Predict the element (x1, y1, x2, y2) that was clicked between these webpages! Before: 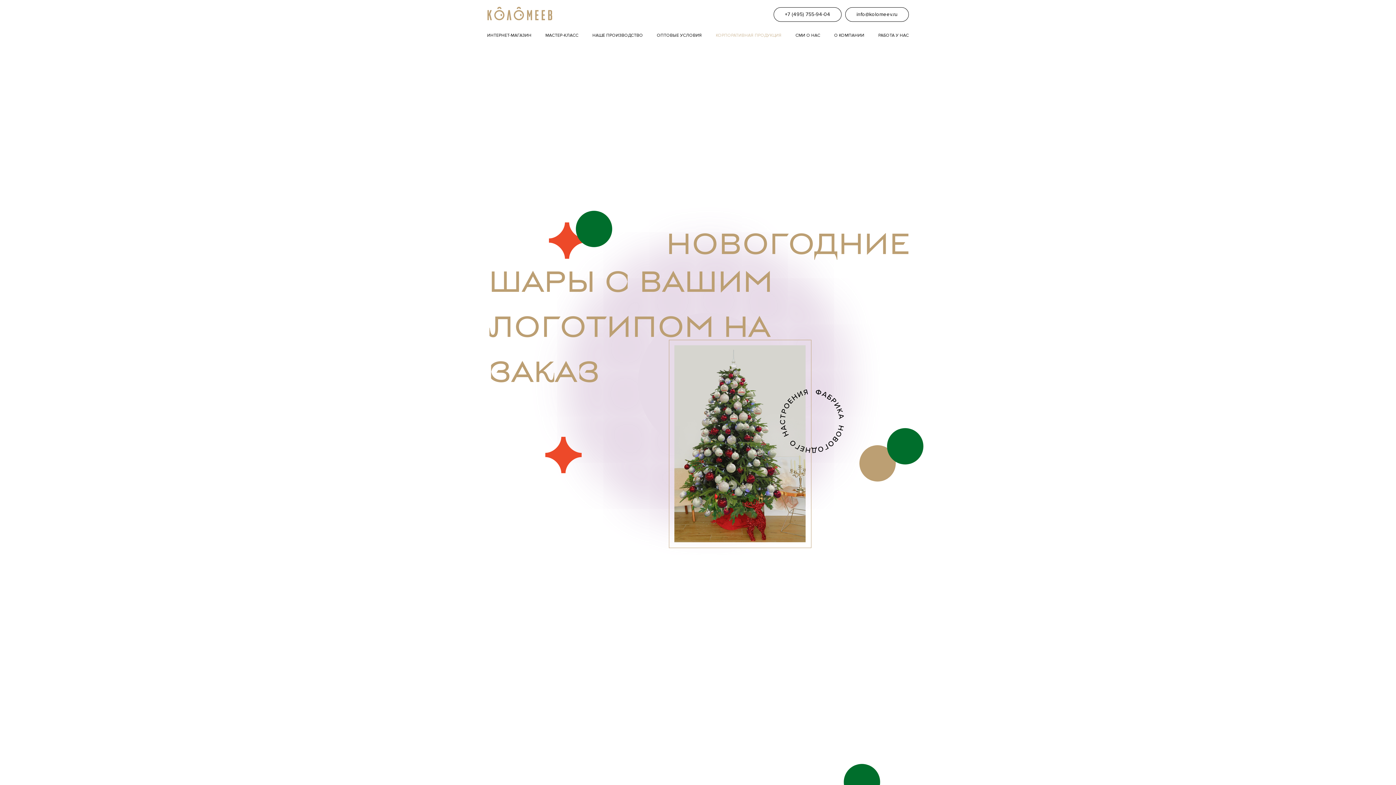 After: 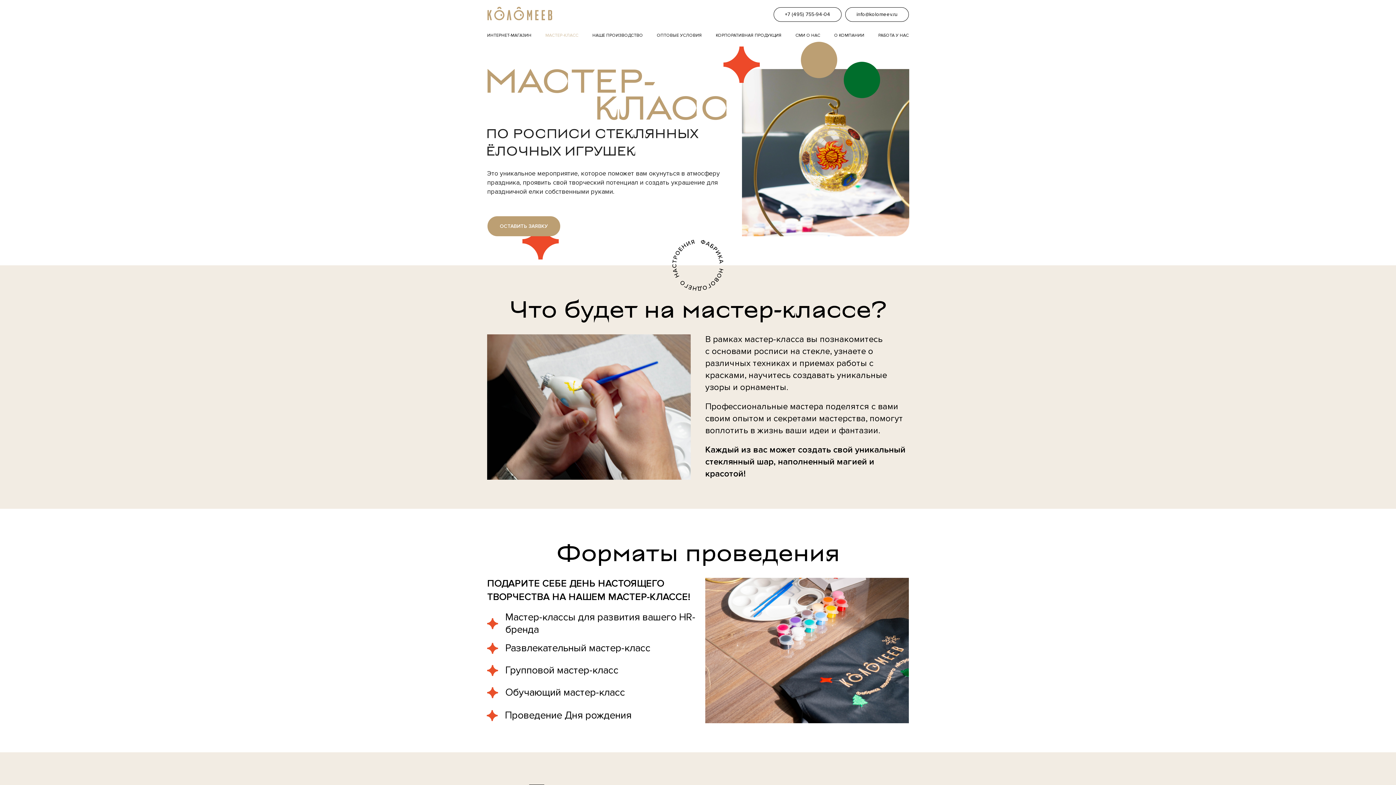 Action: bbox: (545, 32, 578, 38) label: МАСТЕР-КЛАСС